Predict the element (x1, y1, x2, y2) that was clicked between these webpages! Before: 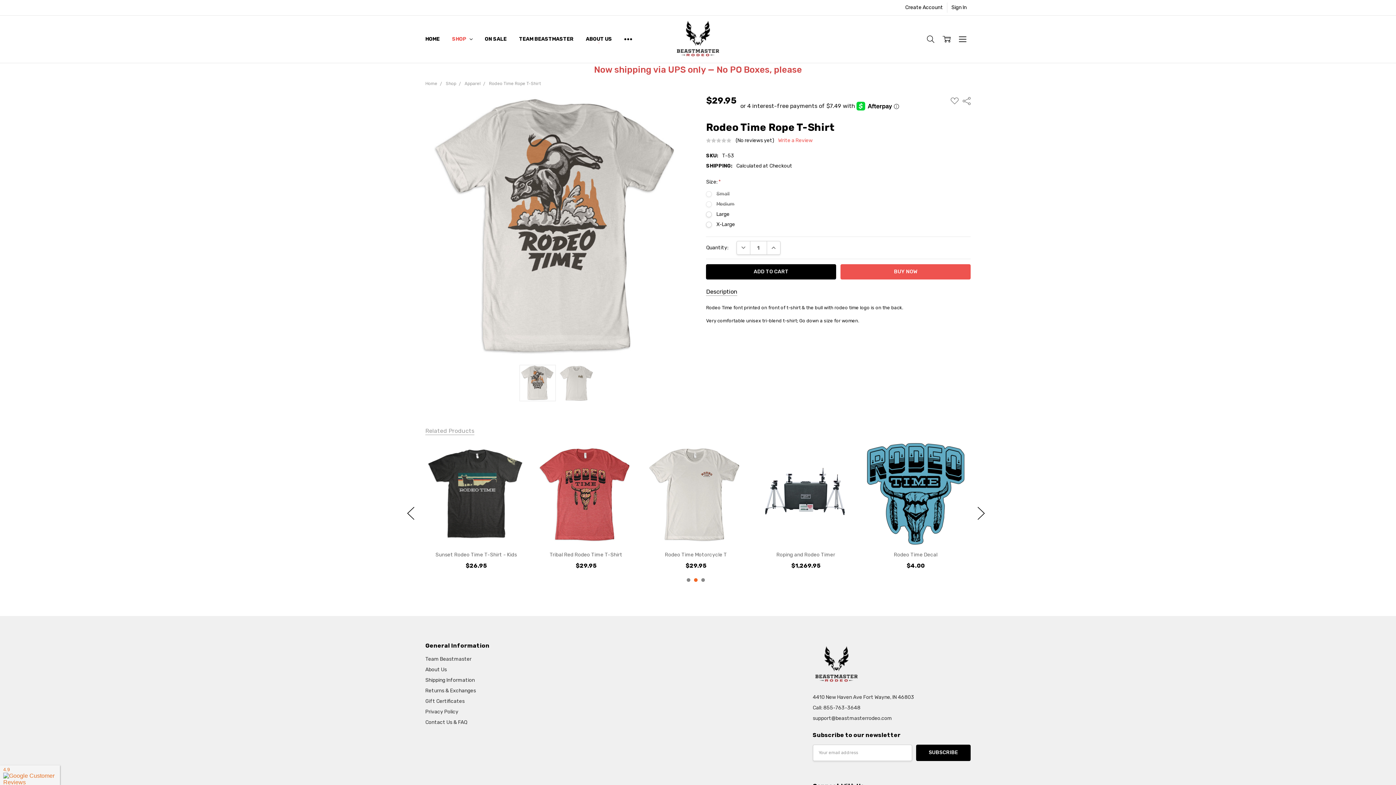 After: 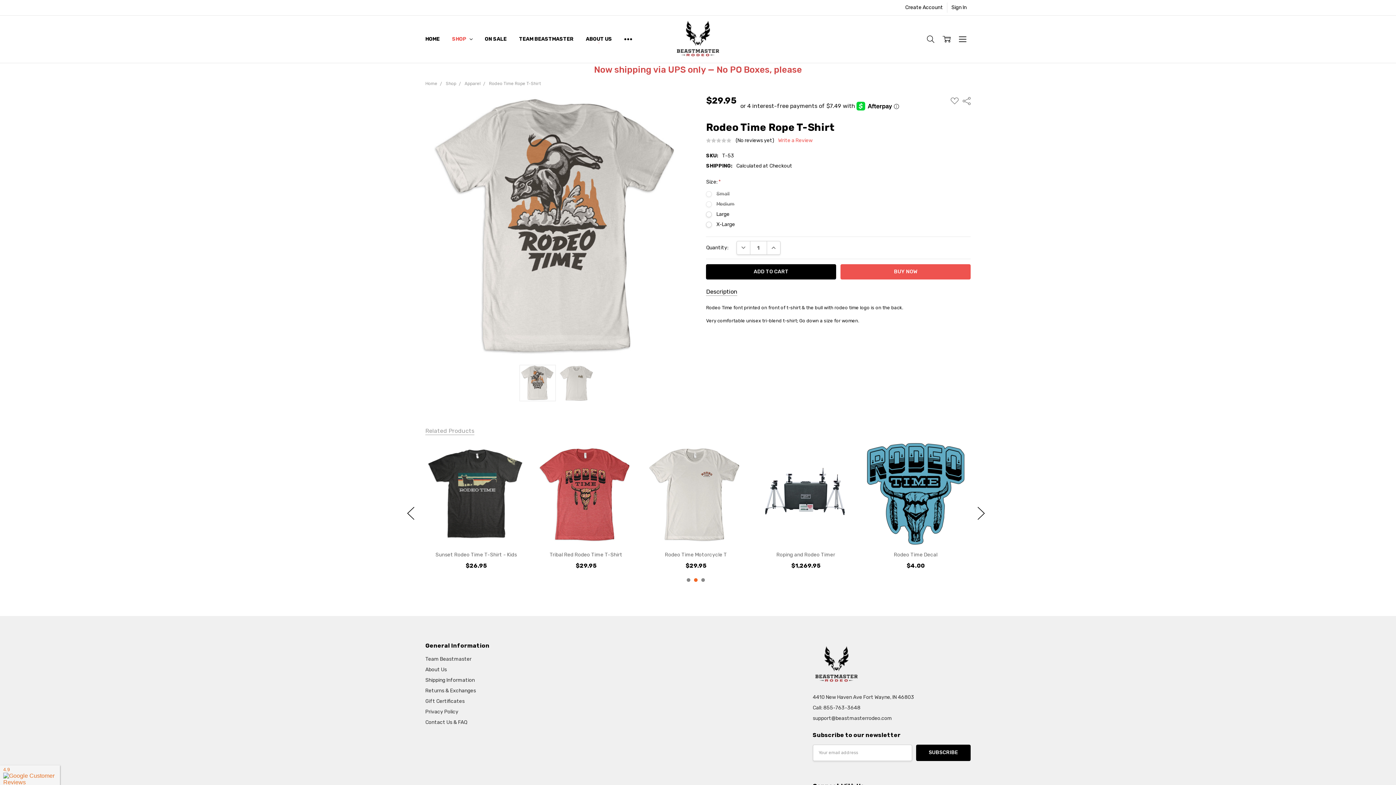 Action: label: Rodeo Time Rope T-Shirt bbox: (489, 81, 541, 86)